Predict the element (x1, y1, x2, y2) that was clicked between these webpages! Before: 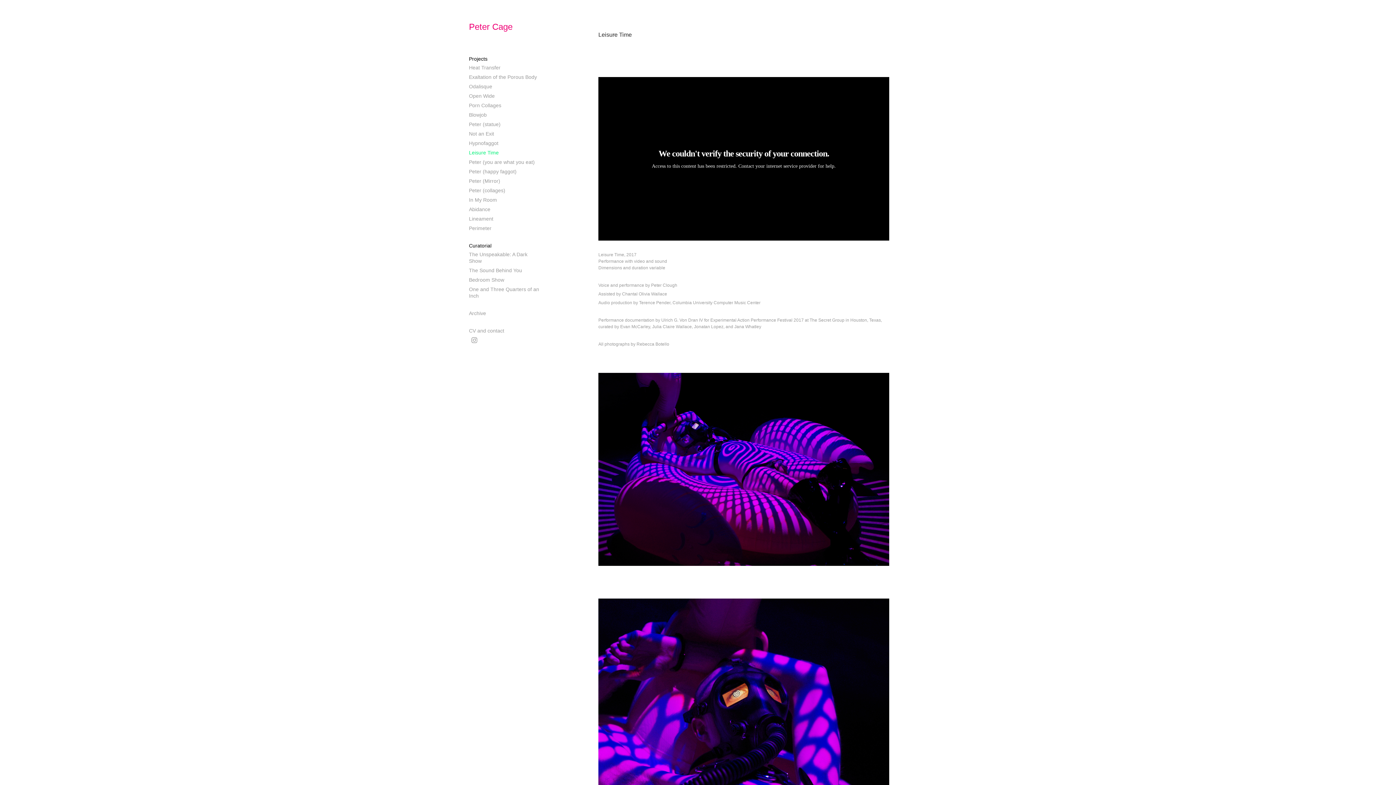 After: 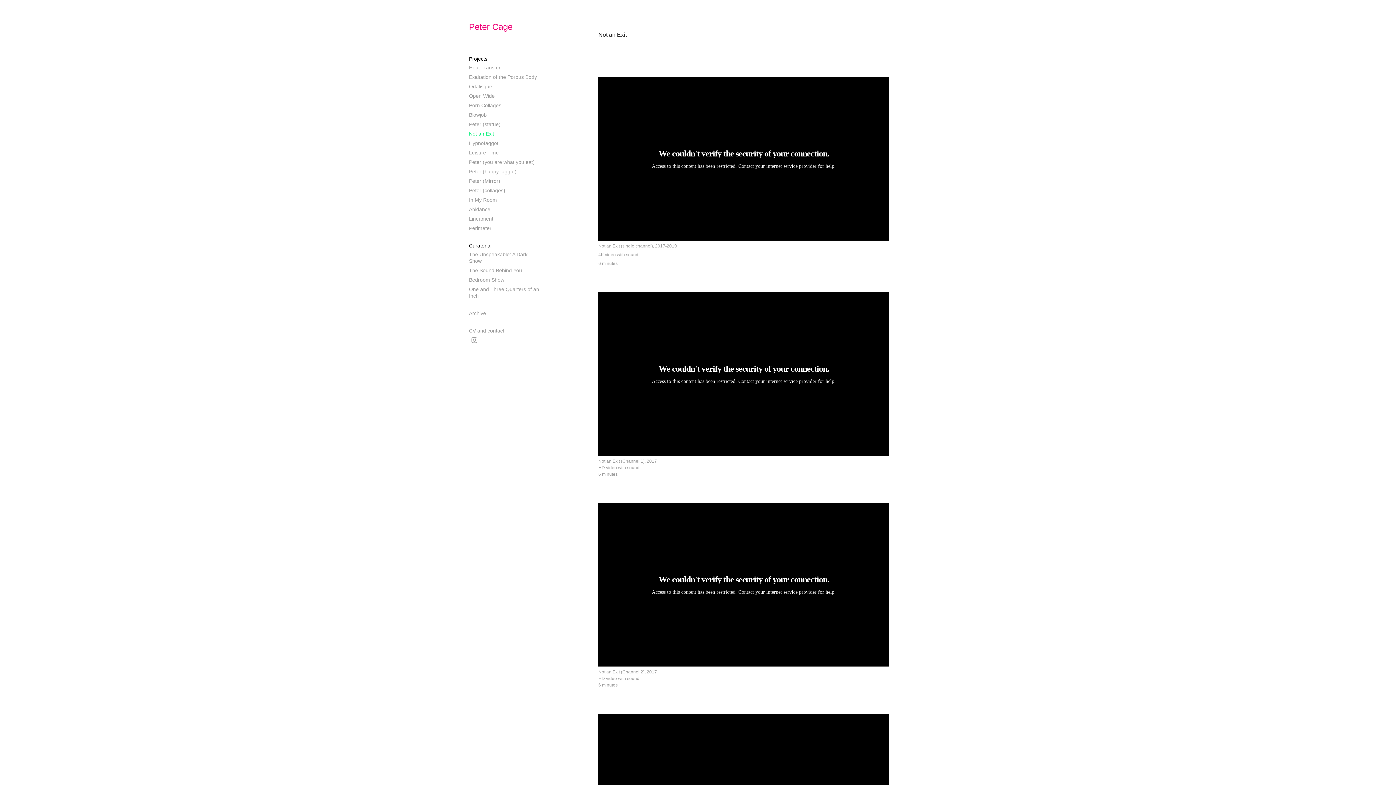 Action: bbox: (469, 130, 494, 136) label: Not an Exit